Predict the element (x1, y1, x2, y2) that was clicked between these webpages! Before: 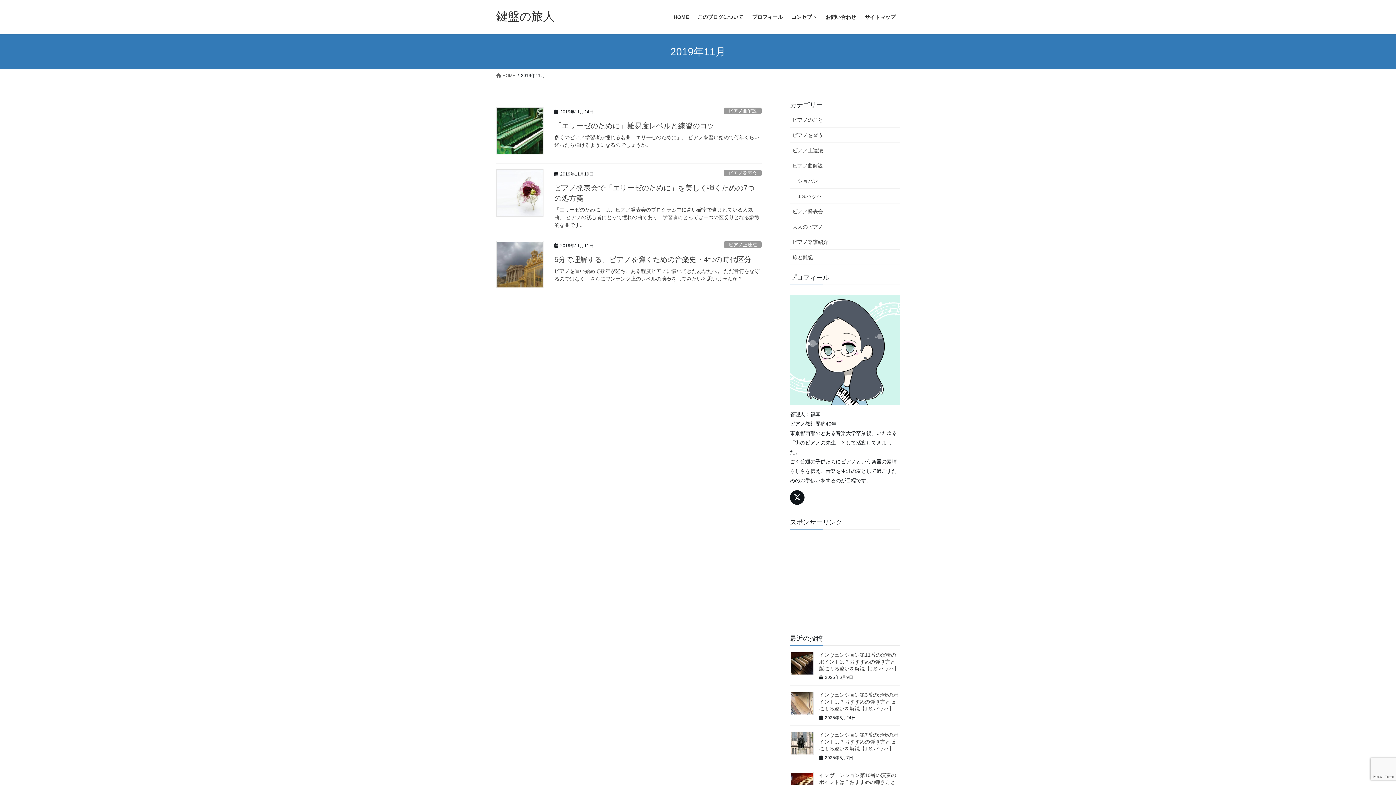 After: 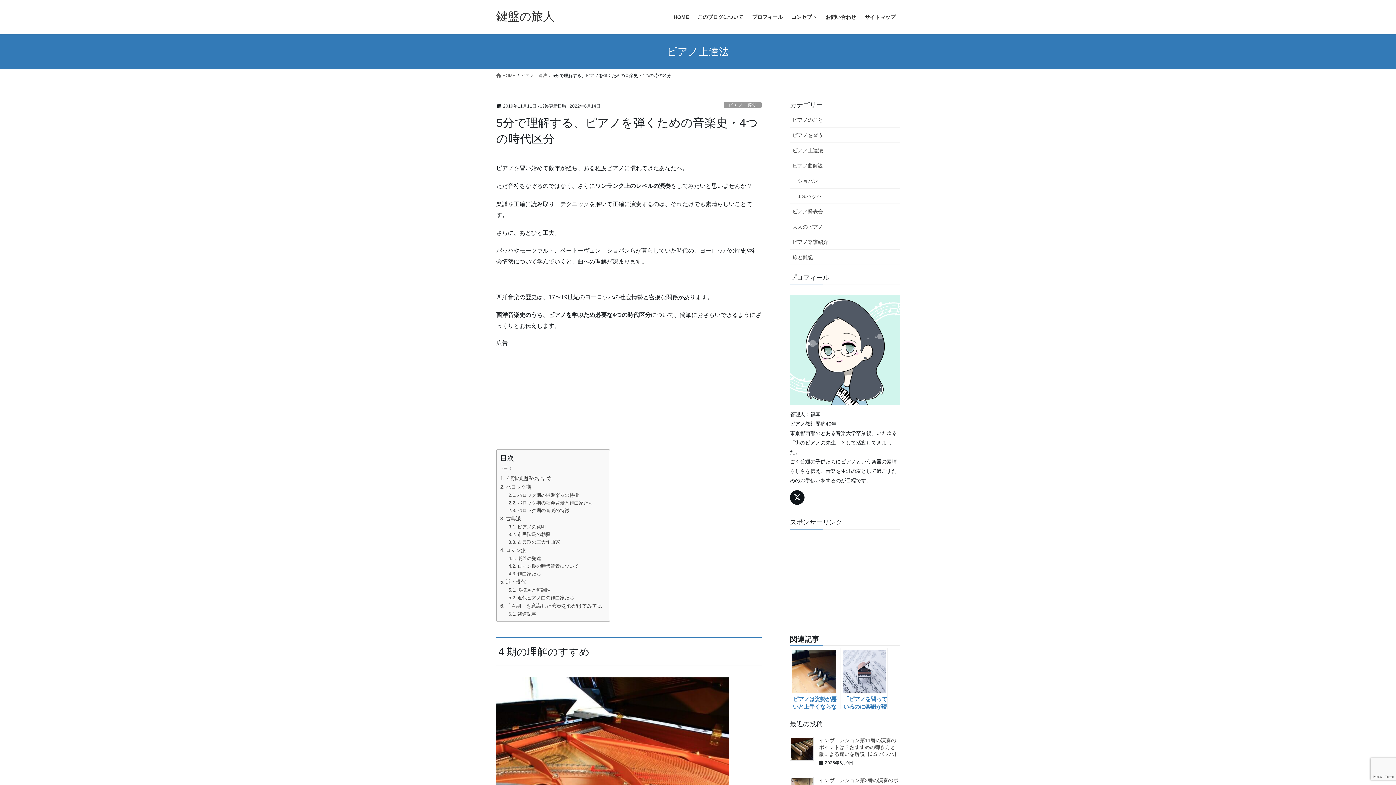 Action: label: ピアノを習い始めて数年が経ち、ある程度ピアノに慣れてきたあなたへ。 ただ音符をなぞるのではなく、さらにワンランク上のレベルの演奏をしてみたいと思いませんか？ bbox: (554, 267, 761, 282)